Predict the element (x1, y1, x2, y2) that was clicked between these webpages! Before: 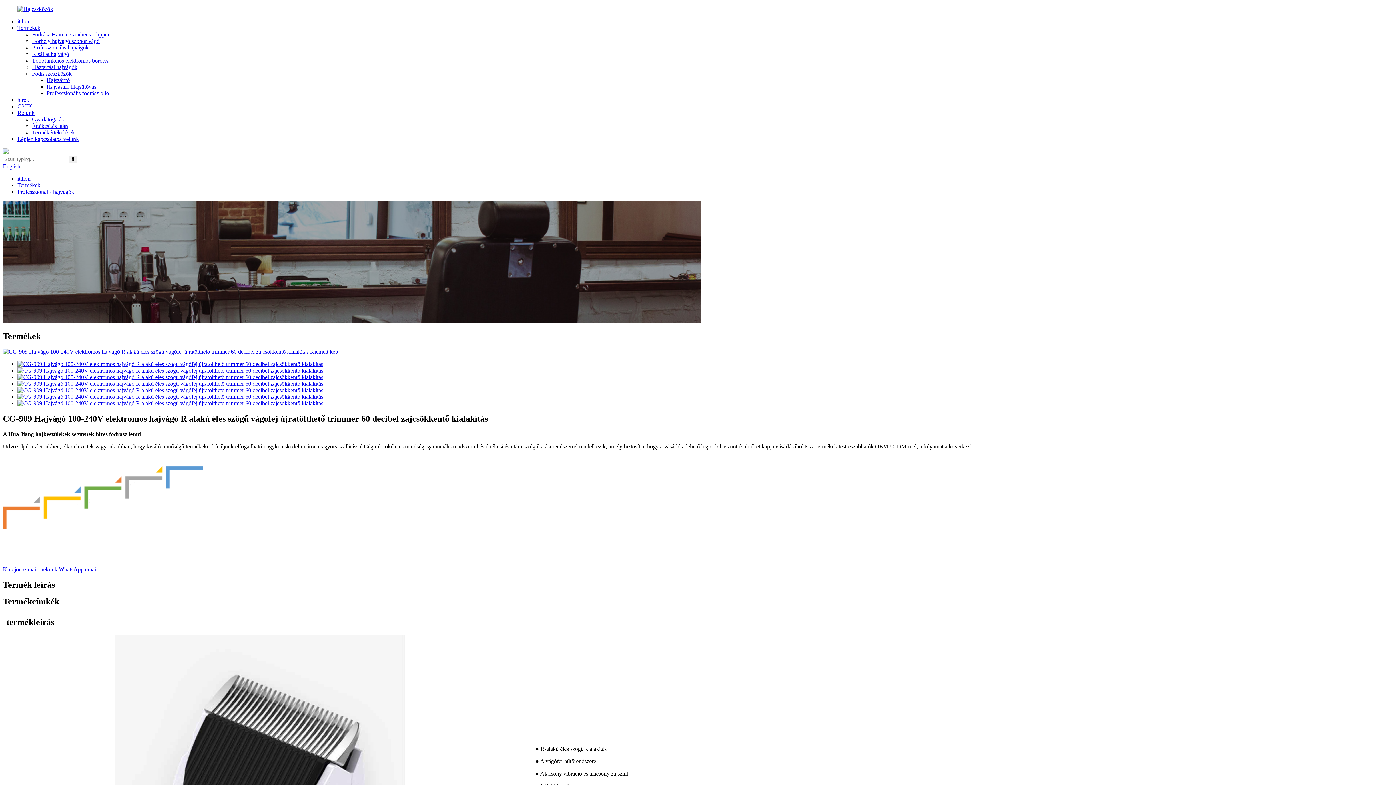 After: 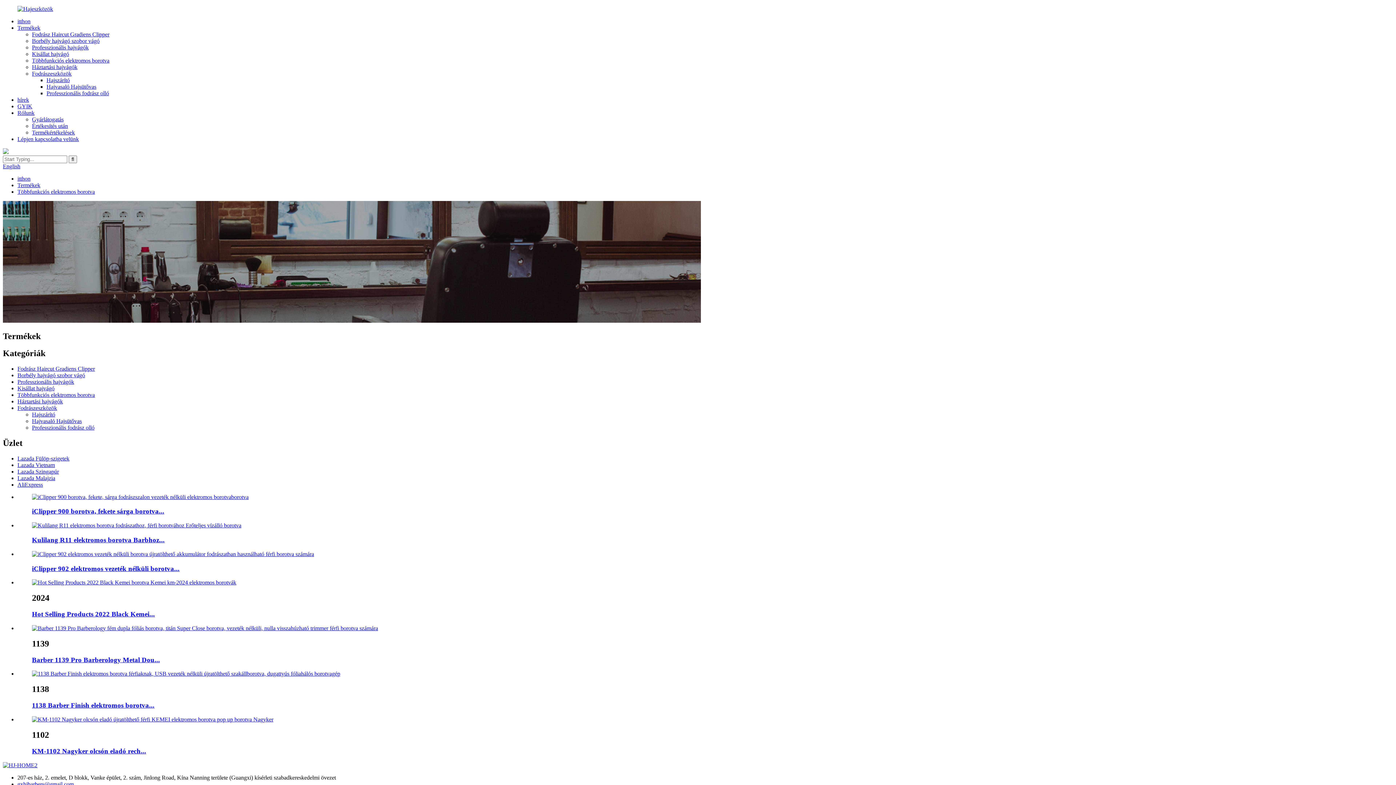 Action: bbox: (32, 57, 109, 63) label: Többfunkciós elektromos borotva